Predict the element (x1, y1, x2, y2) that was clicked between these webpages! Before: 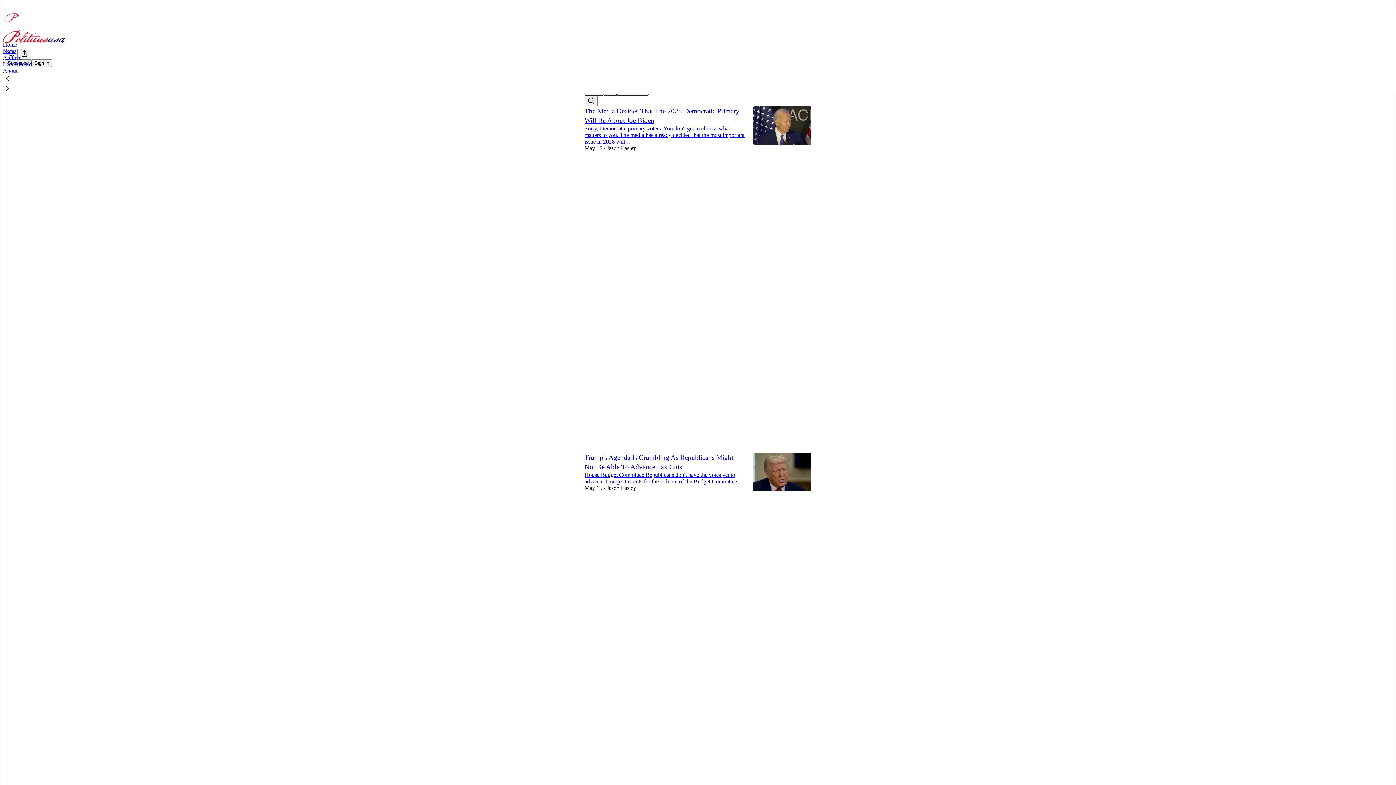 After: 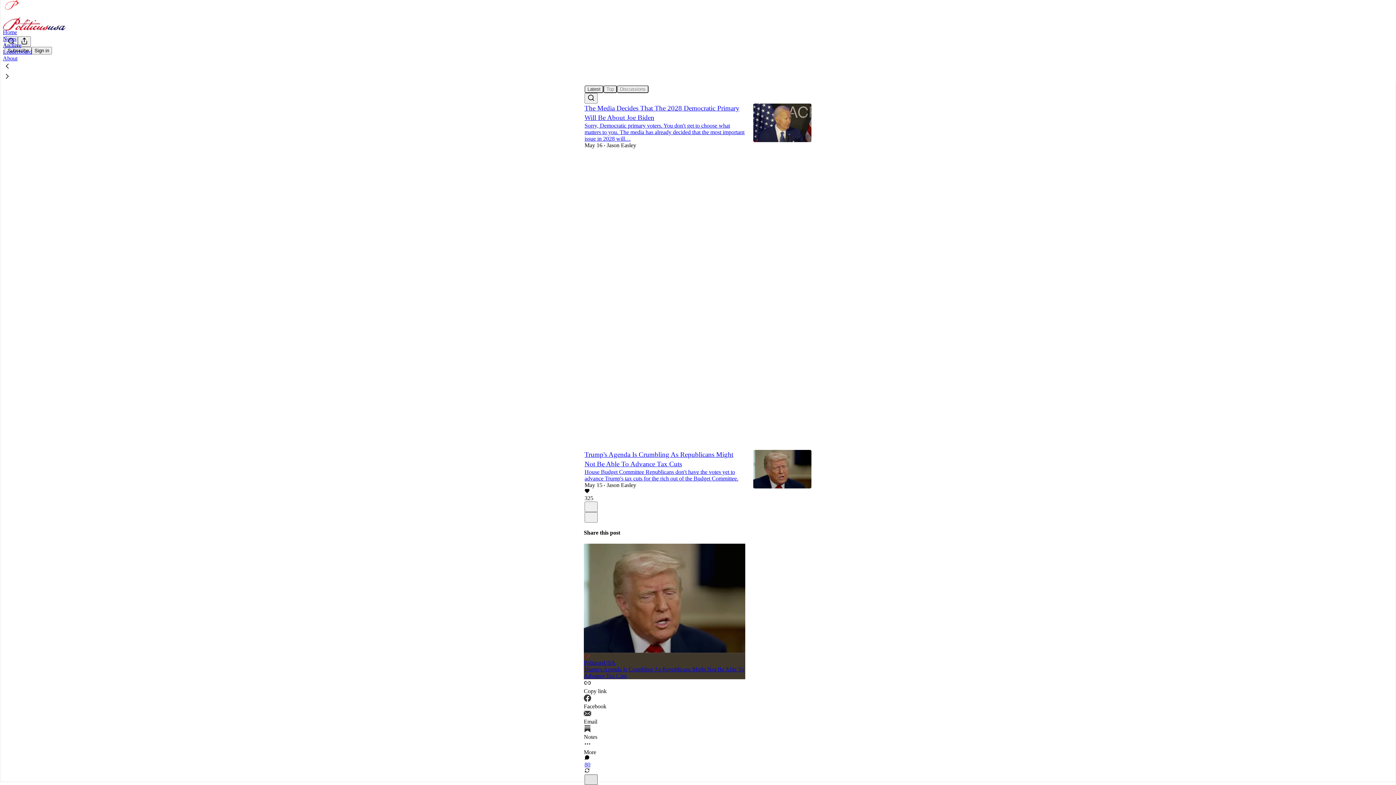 Action: bbox: (584, 777, 597, 788) label: X